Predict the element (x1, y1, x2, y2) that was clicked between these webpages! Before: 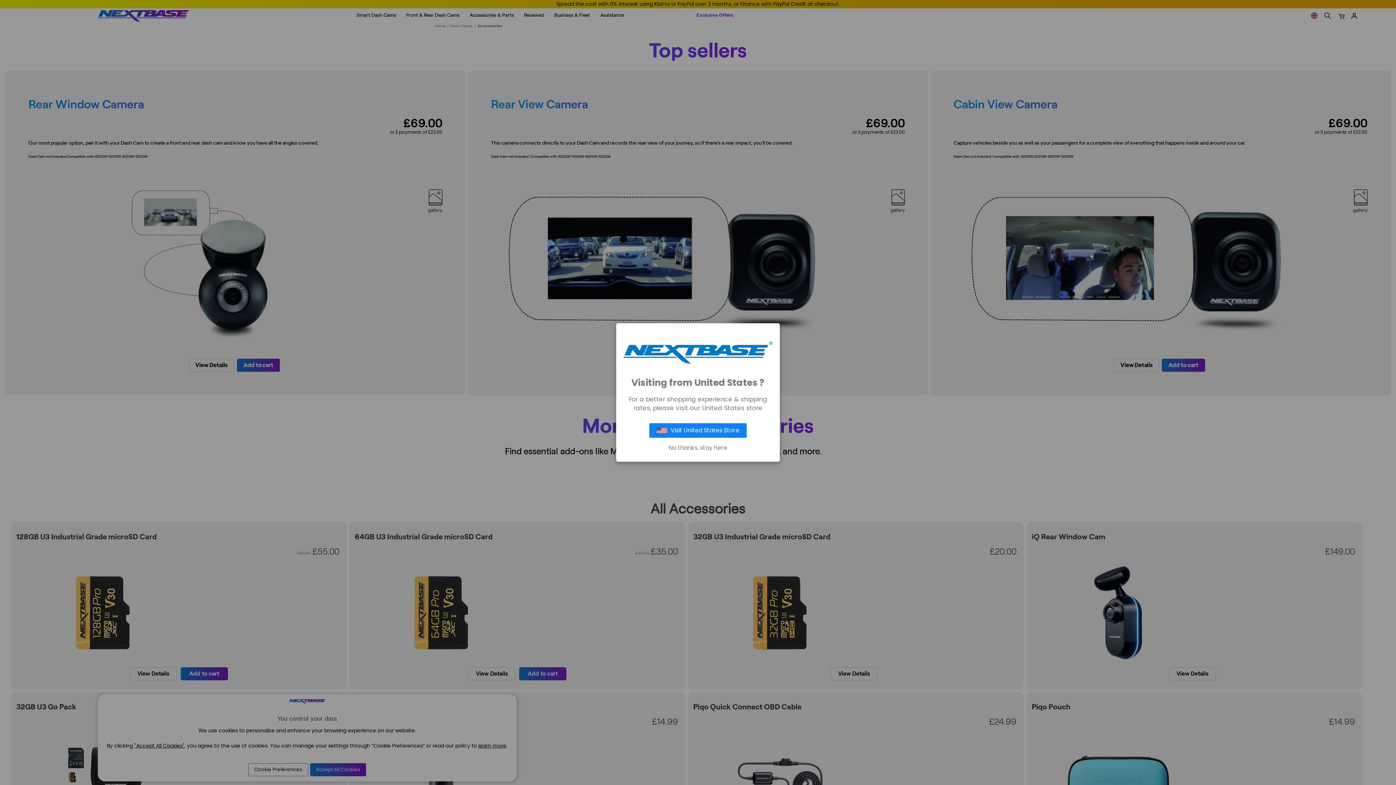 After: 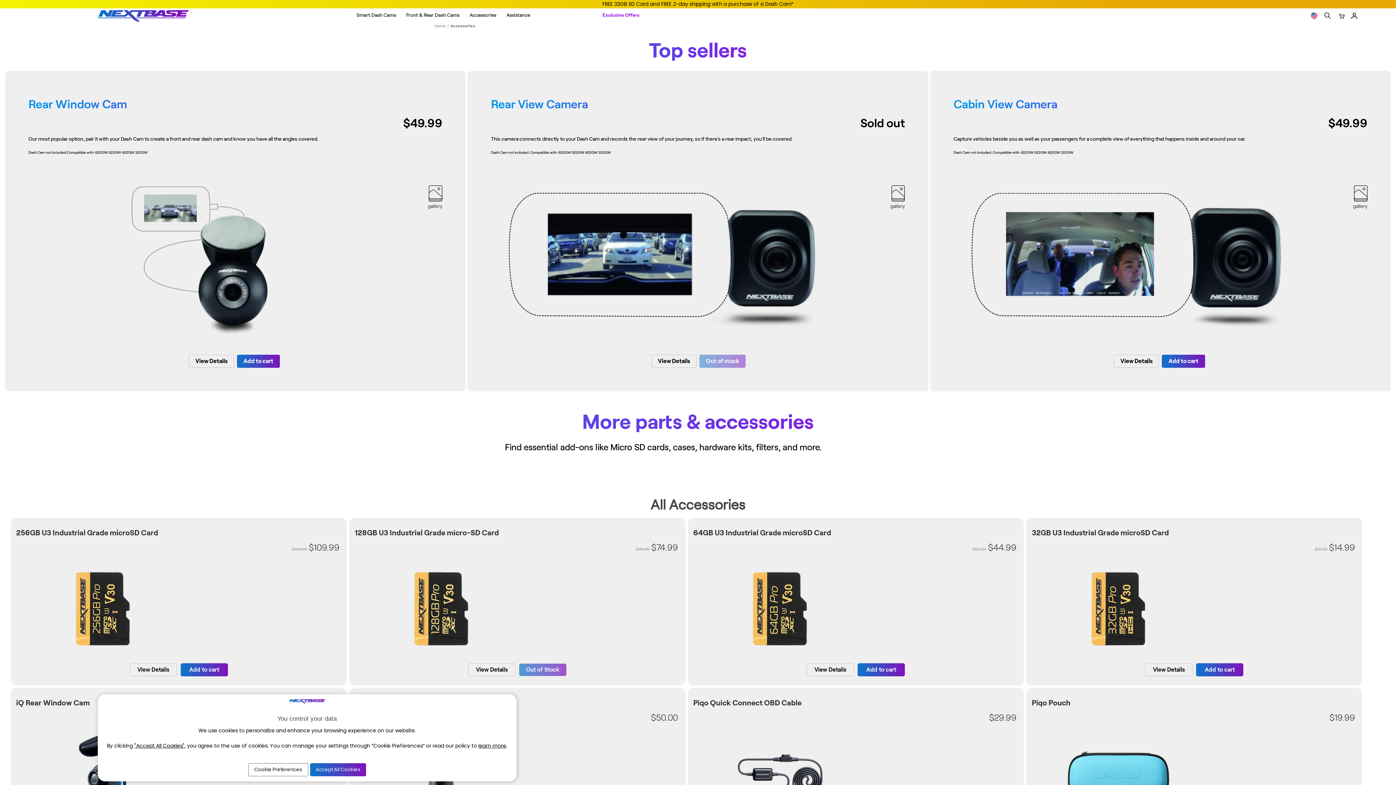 Action: label: Visit United States Store bbox: (649, 423, 746, 437)